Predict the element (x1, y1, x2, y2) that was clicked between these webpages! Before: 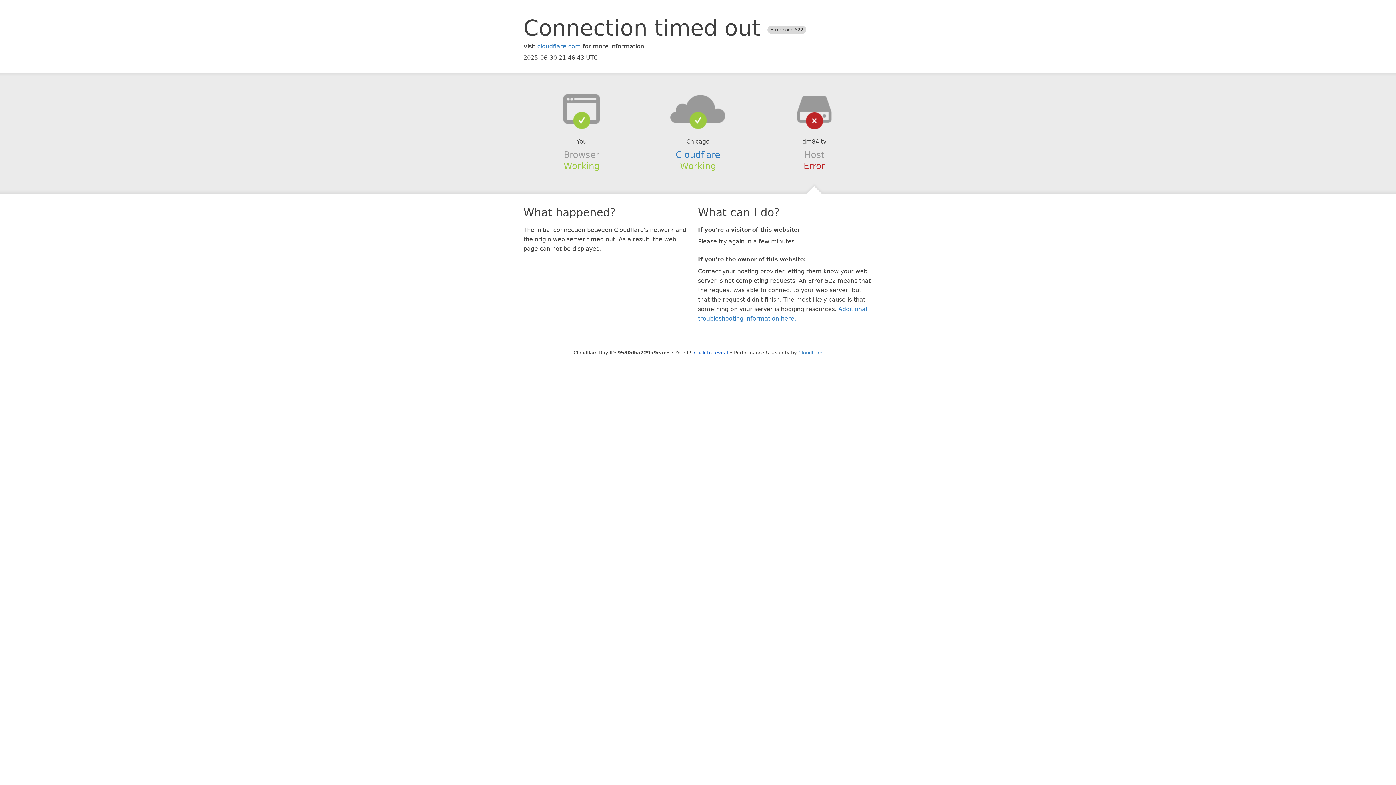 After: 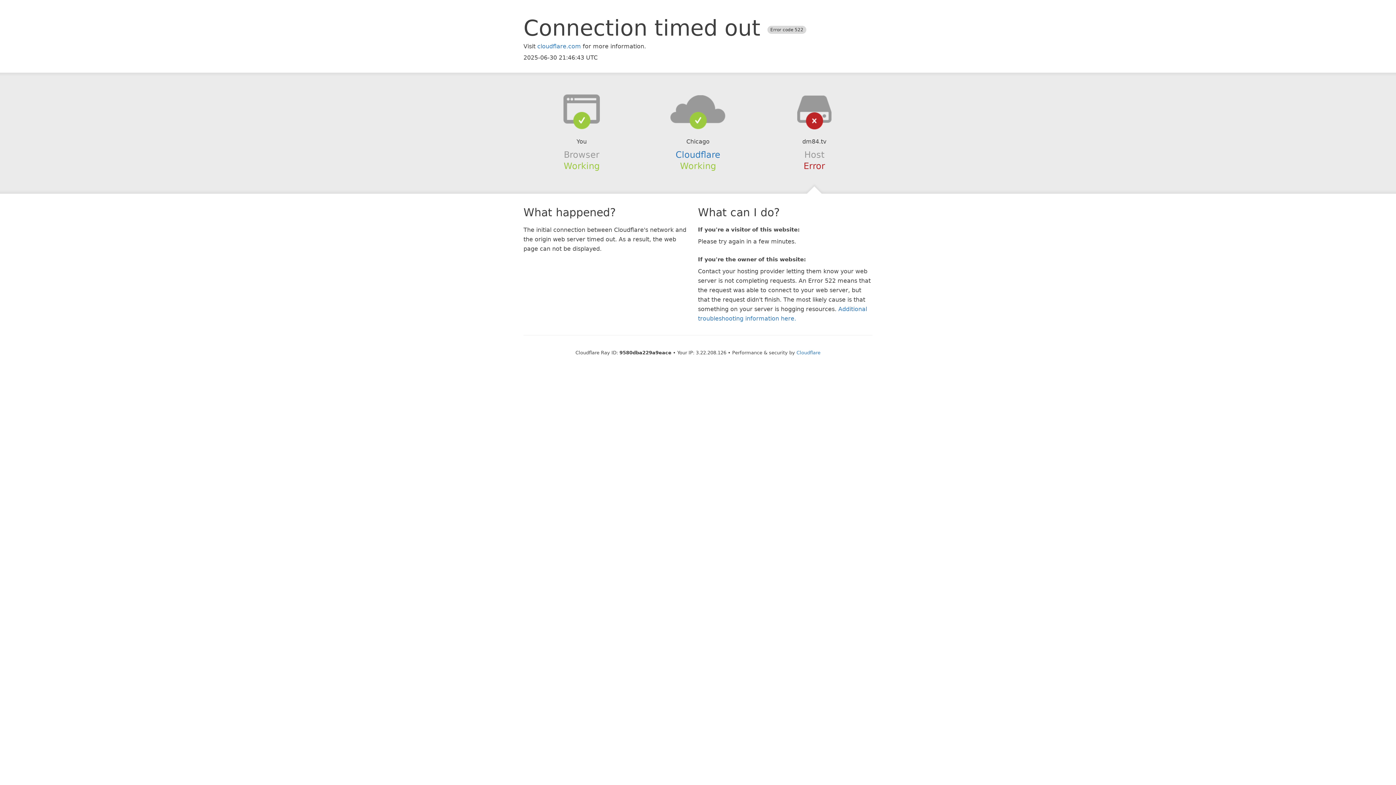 Action: label: Click to reveal bbox: (694, 350, 728, 355)